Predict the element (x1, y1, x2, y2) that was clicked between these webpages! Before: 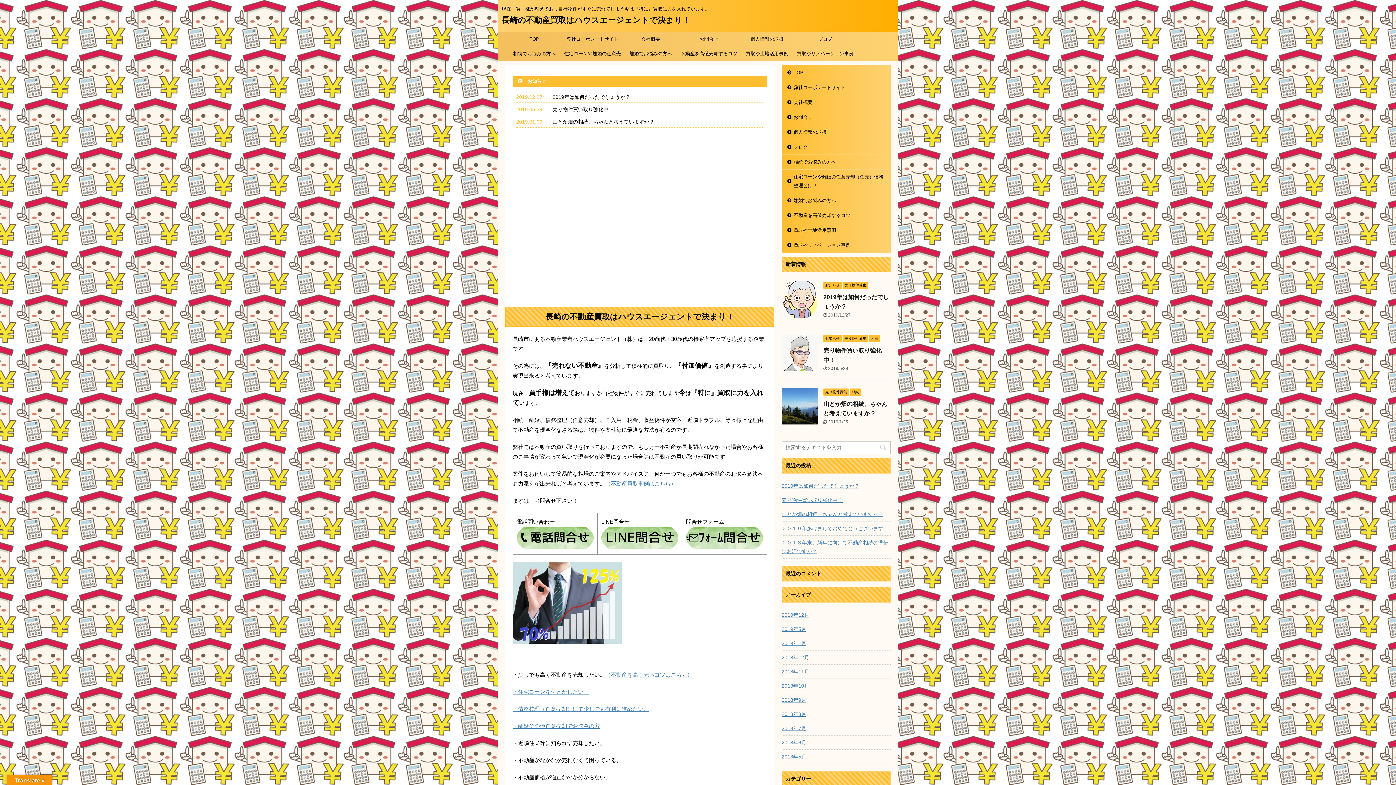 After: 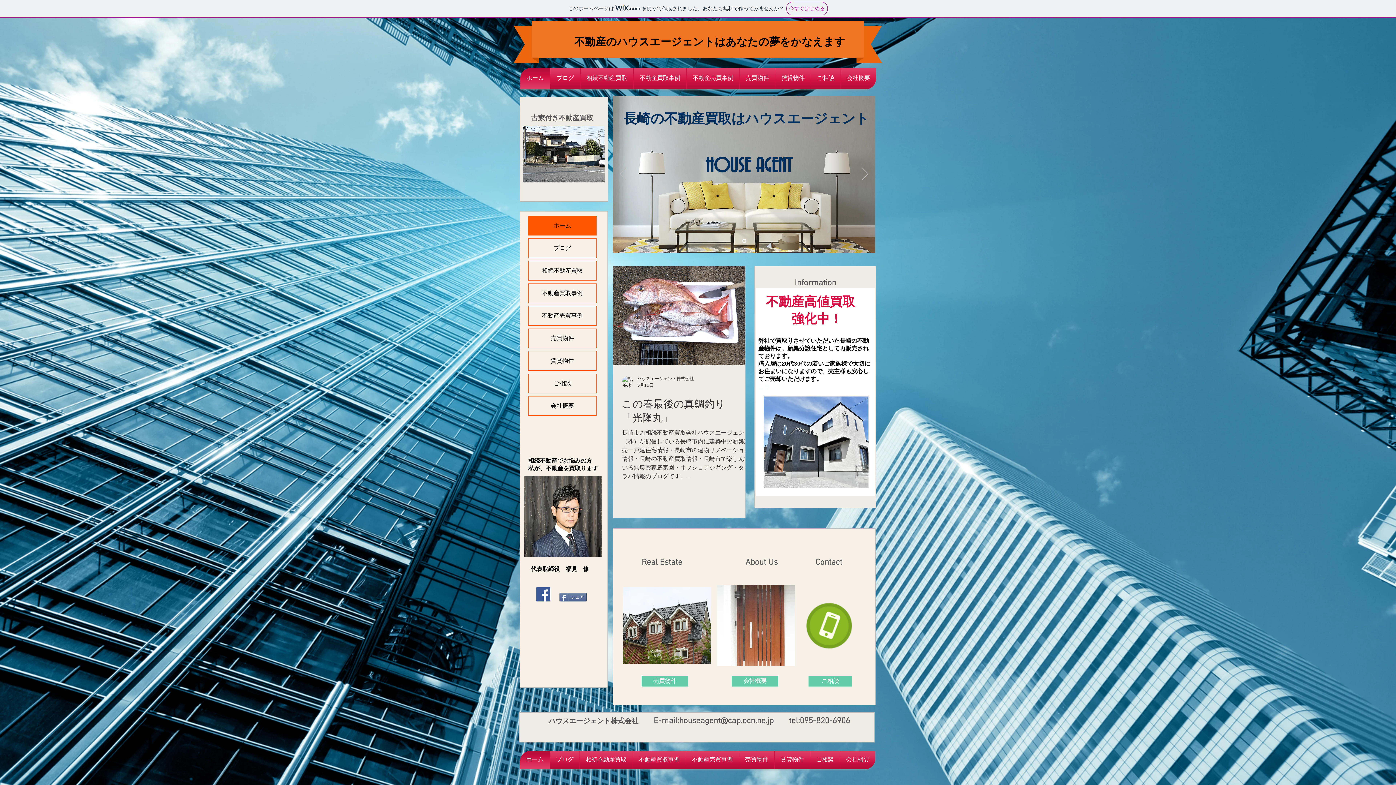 Action: label: 弊社コーポレートサイト bbox: (563, 32, 621, 46)